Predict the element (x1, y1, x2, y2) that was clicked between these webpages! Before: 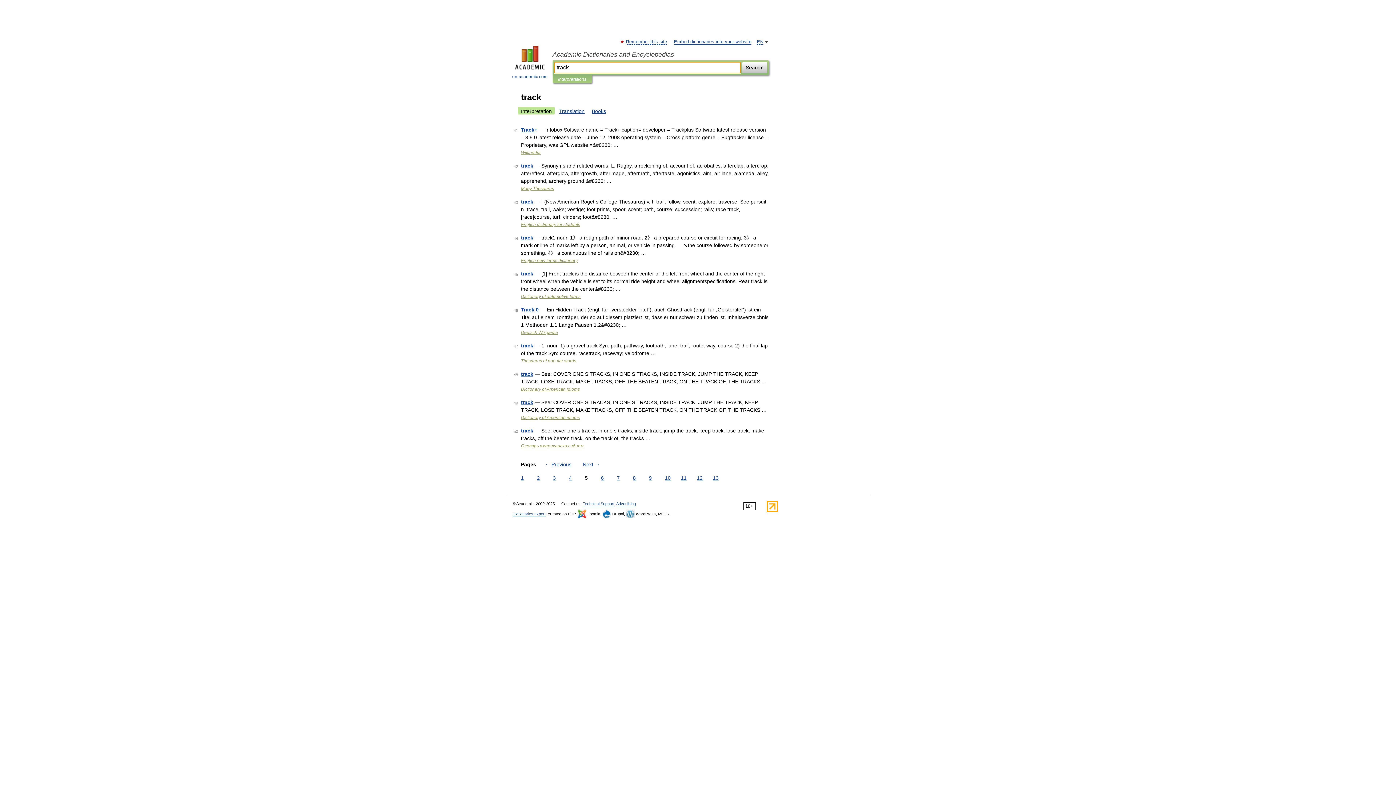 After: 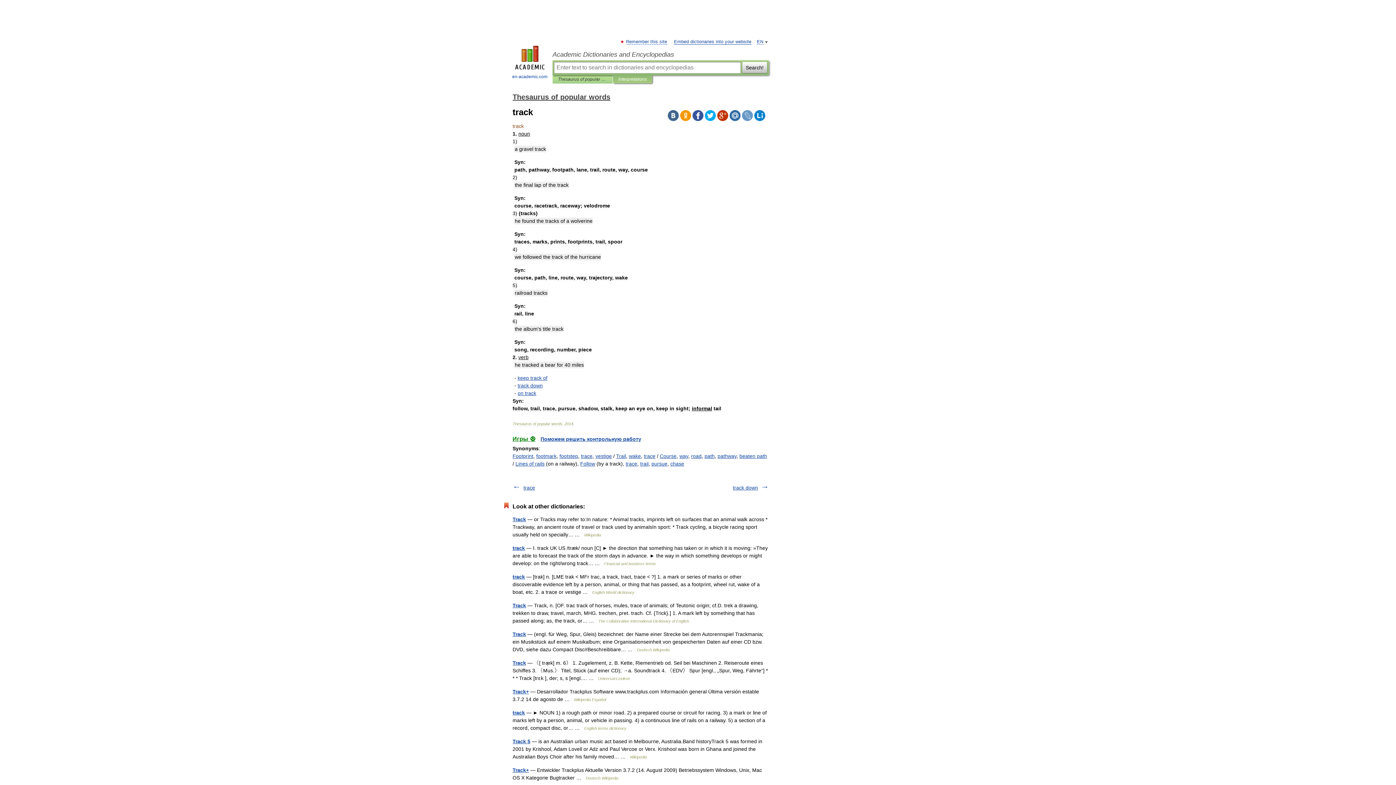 Action: bbox: (521, 342, 533, 348) label: track